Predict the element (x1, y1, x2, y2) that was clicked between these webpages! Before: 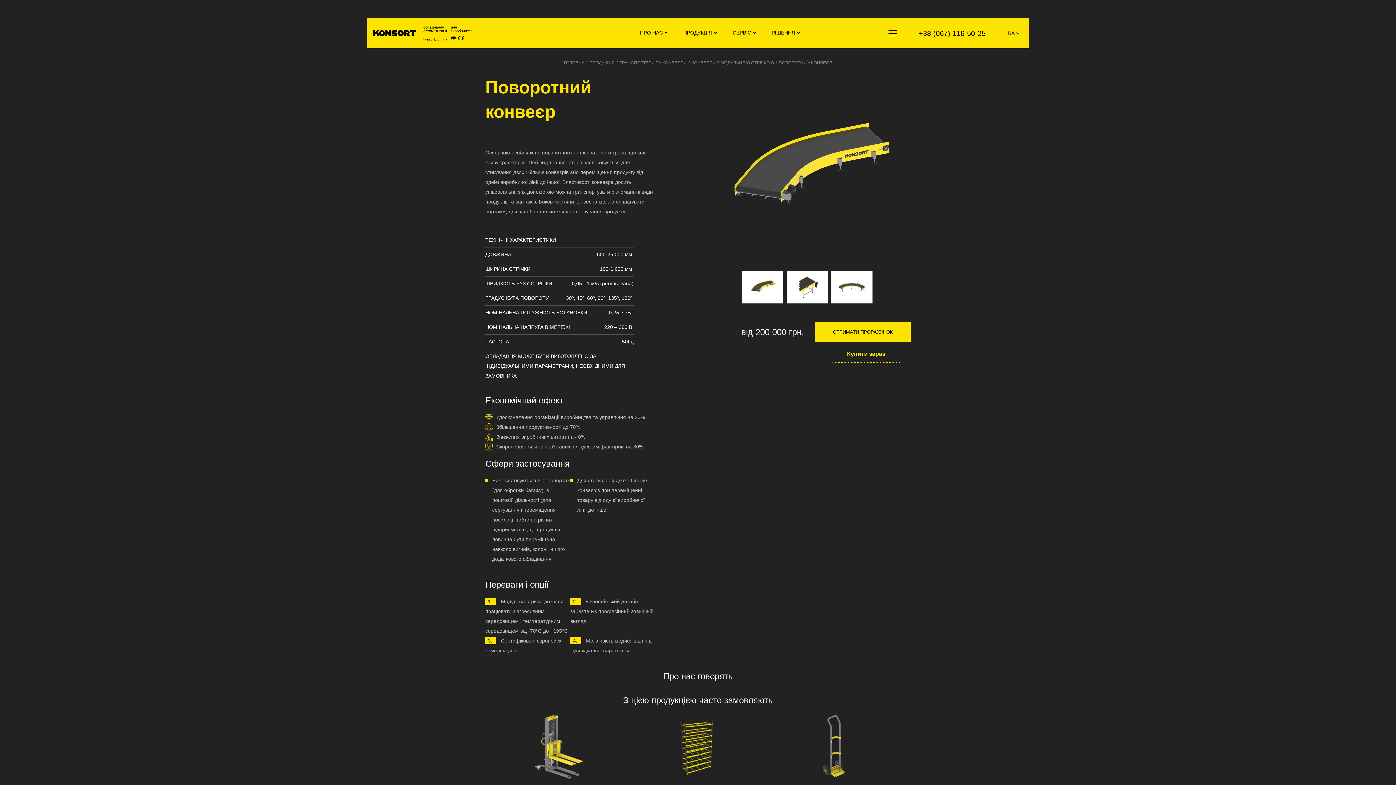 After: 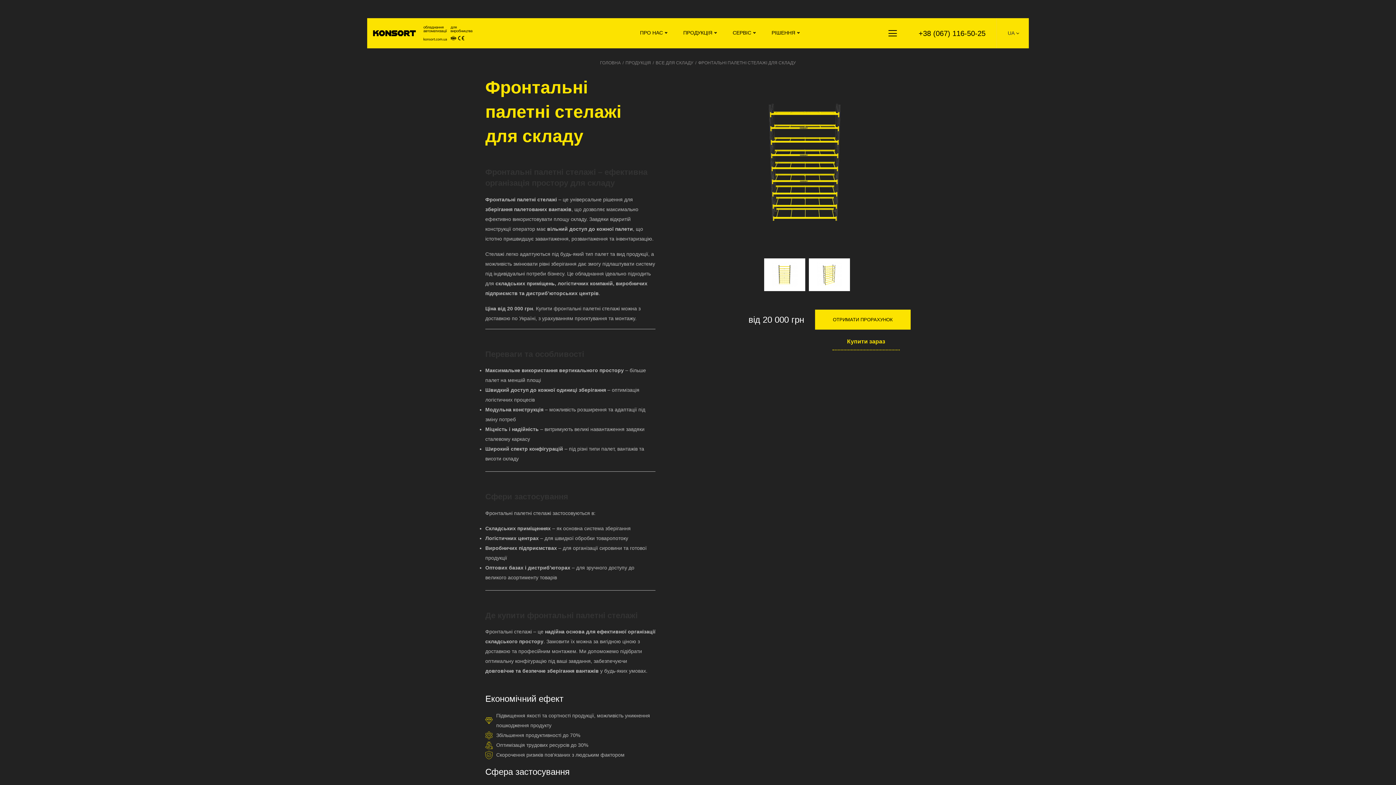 Action: label: Фронтальні палетні стелажі для складу bbox: (650, 712, 745, 805)